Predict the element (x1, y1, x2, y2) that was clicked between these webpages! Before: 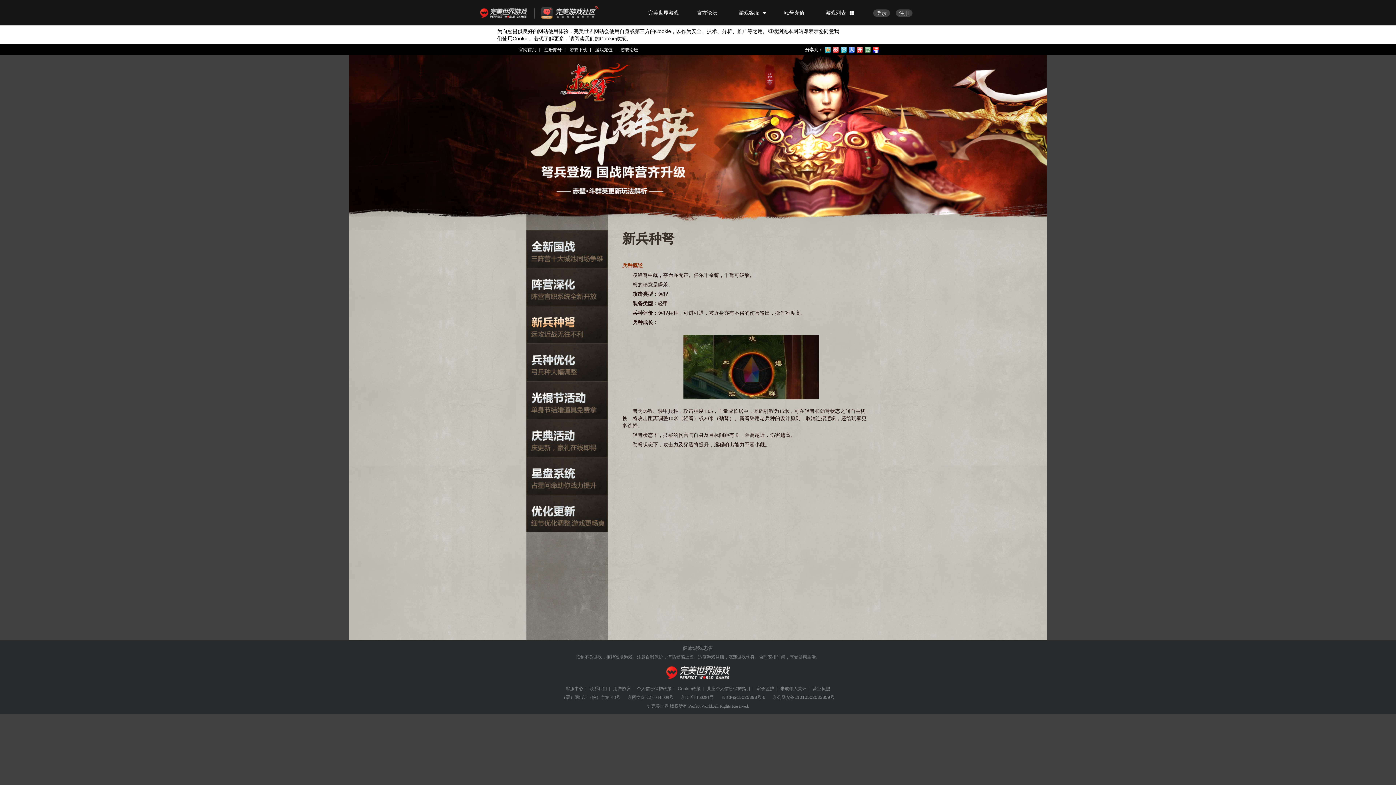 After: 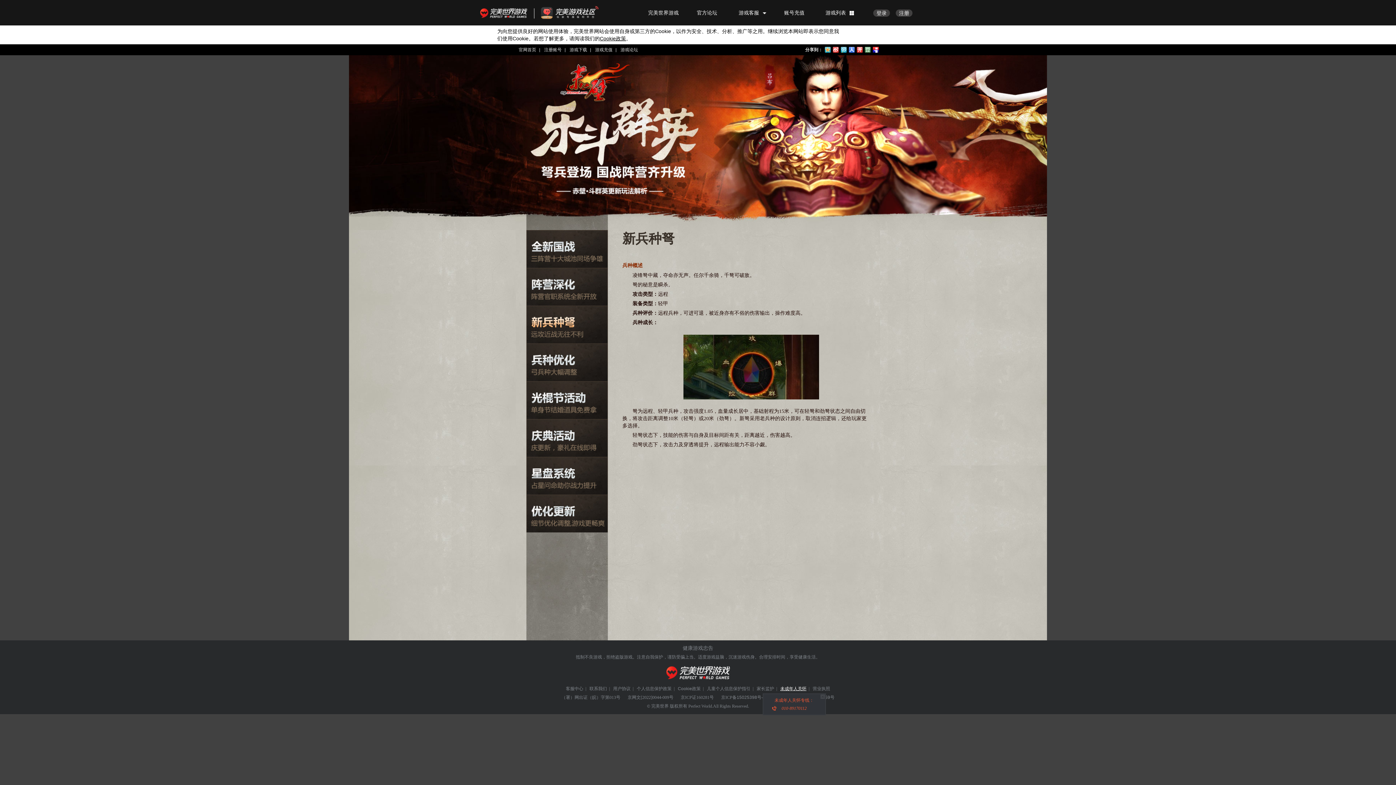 Action: bbox: (780, 686, 806, 691) label: 未成年人关怀